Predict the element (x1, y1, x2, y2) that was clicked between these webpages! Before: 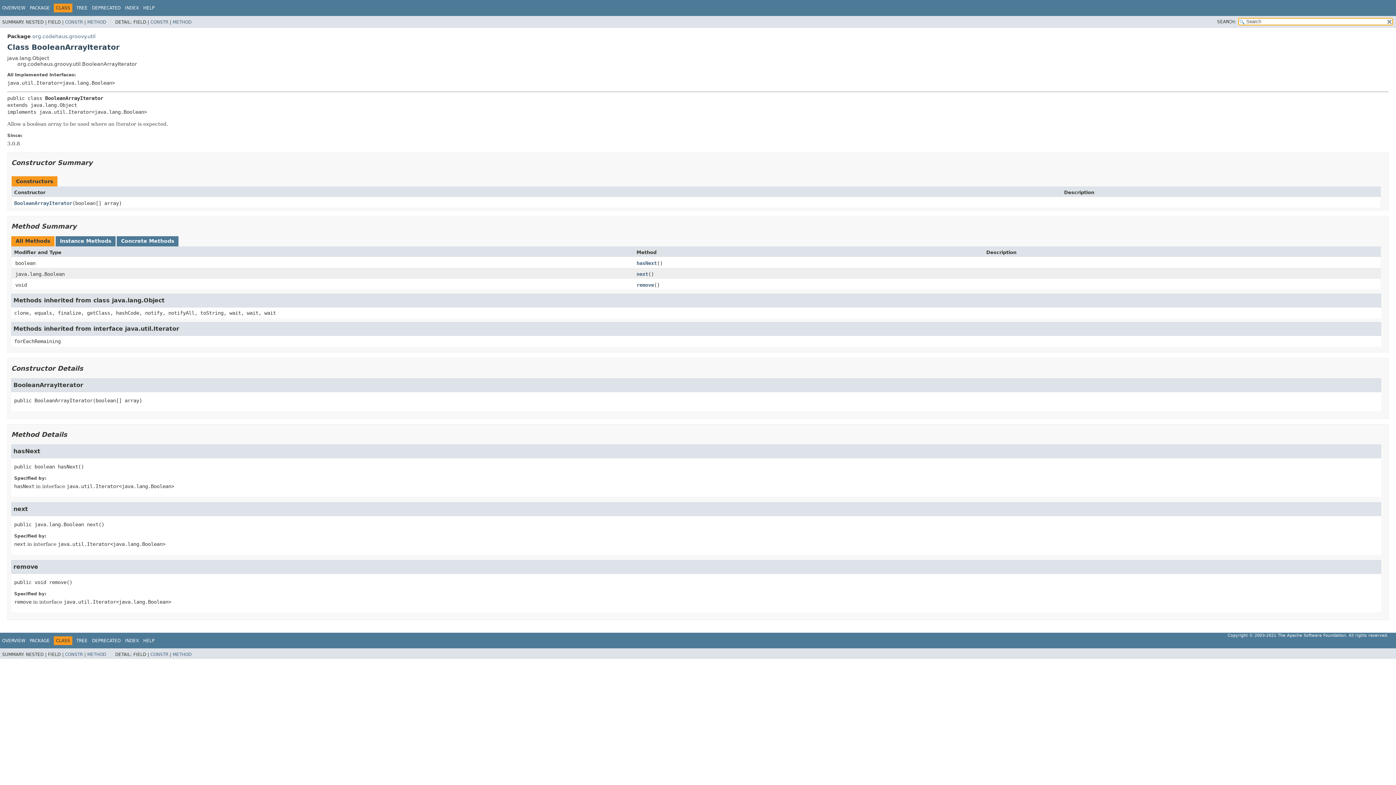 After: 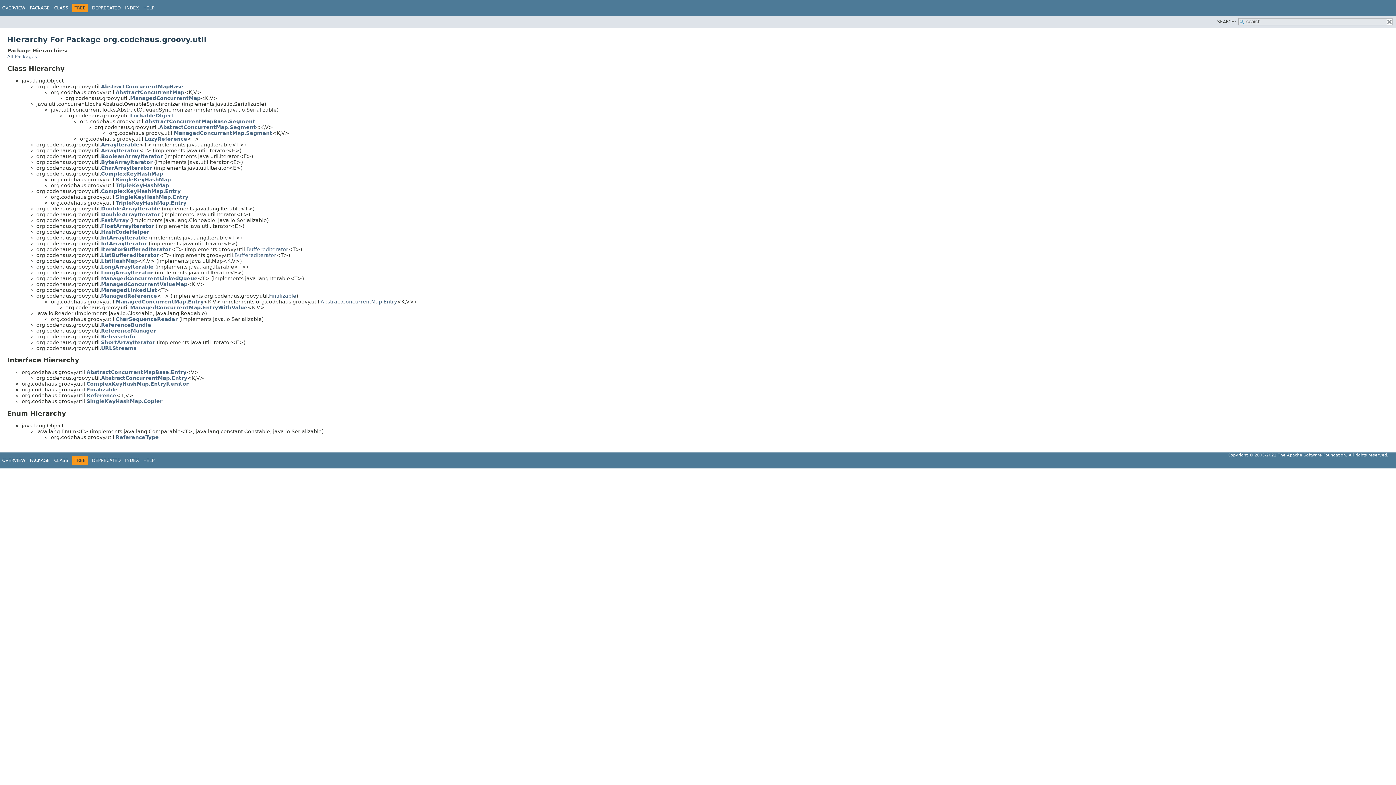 Action: bbox: (76, 638, 87, 643) label: TREE